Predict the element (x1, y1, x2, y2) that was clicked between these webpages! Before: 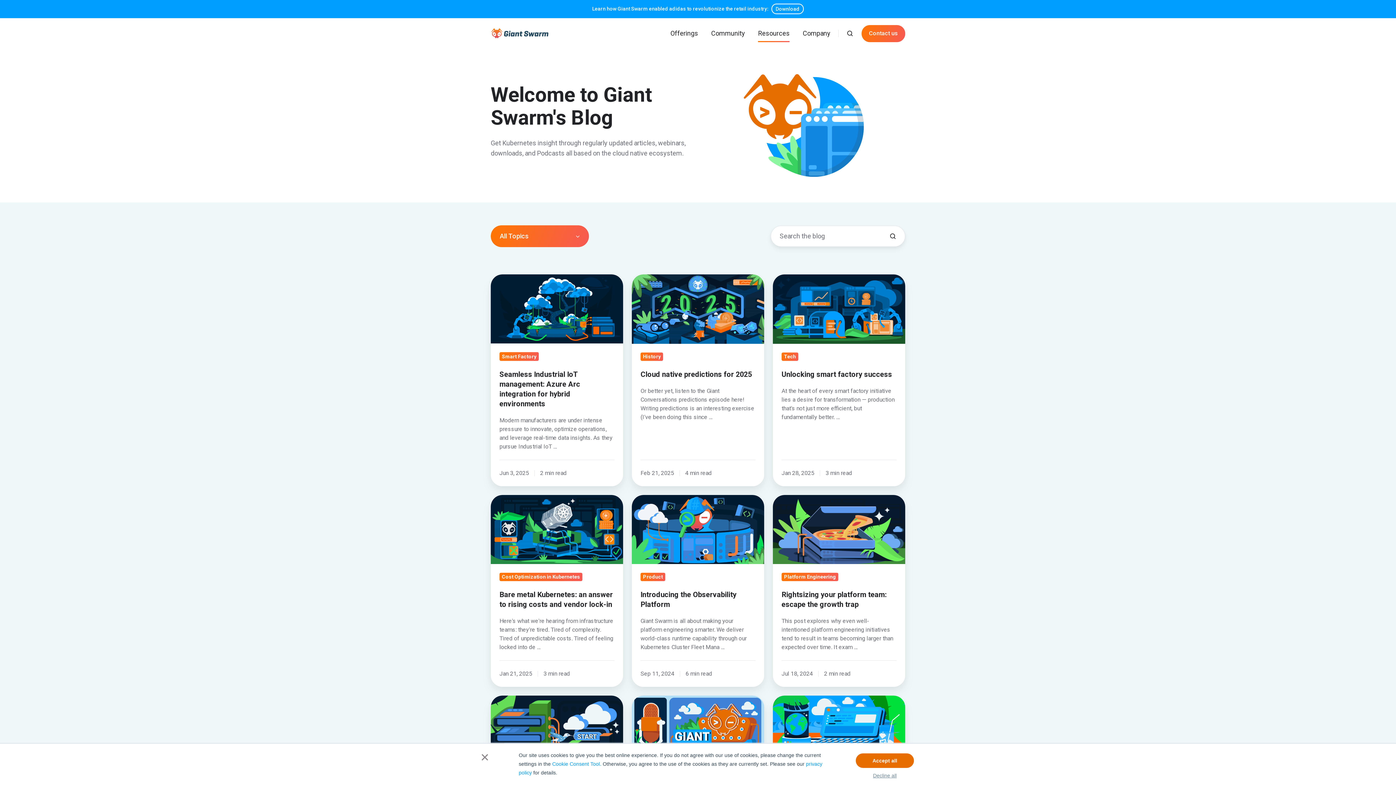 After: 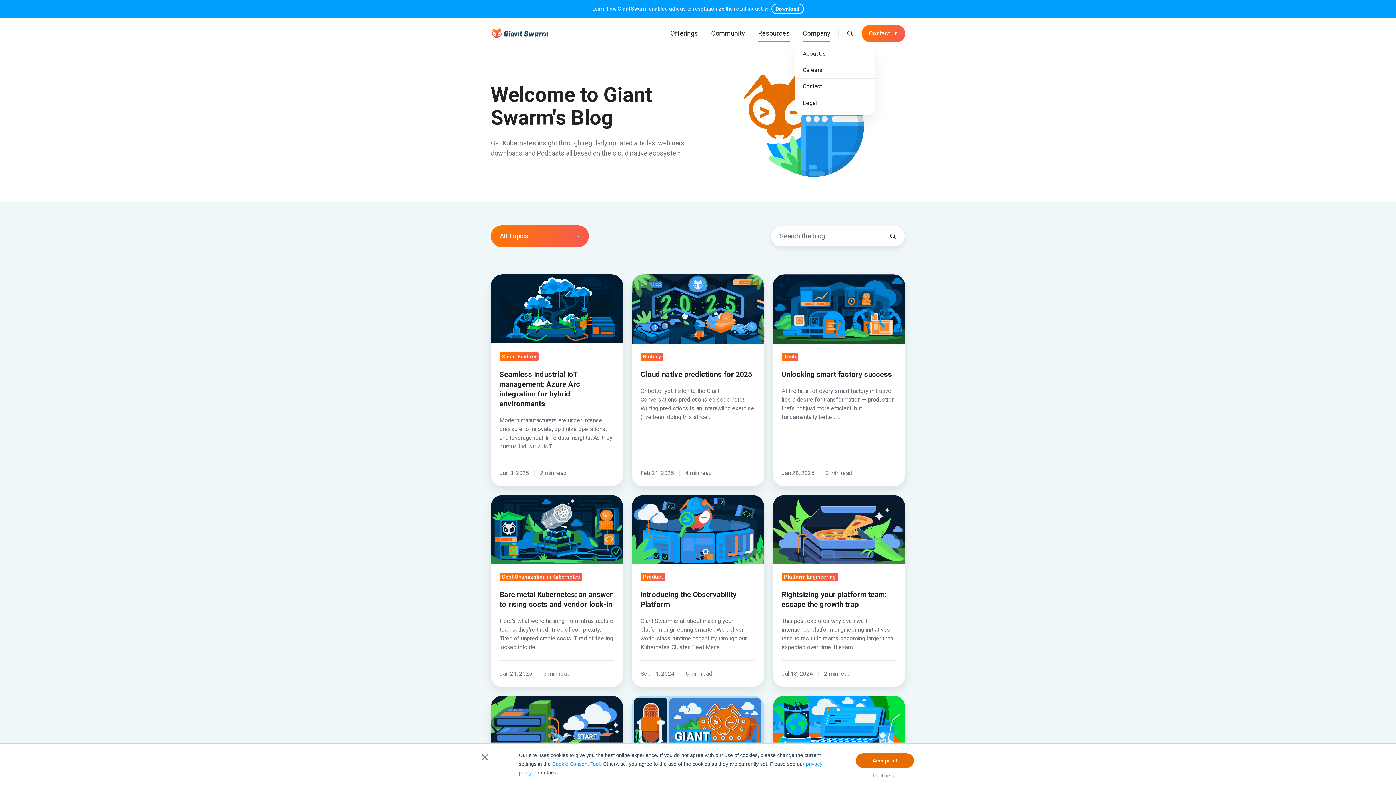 Action: label: Company bbox: (803, 24, 830, 42)